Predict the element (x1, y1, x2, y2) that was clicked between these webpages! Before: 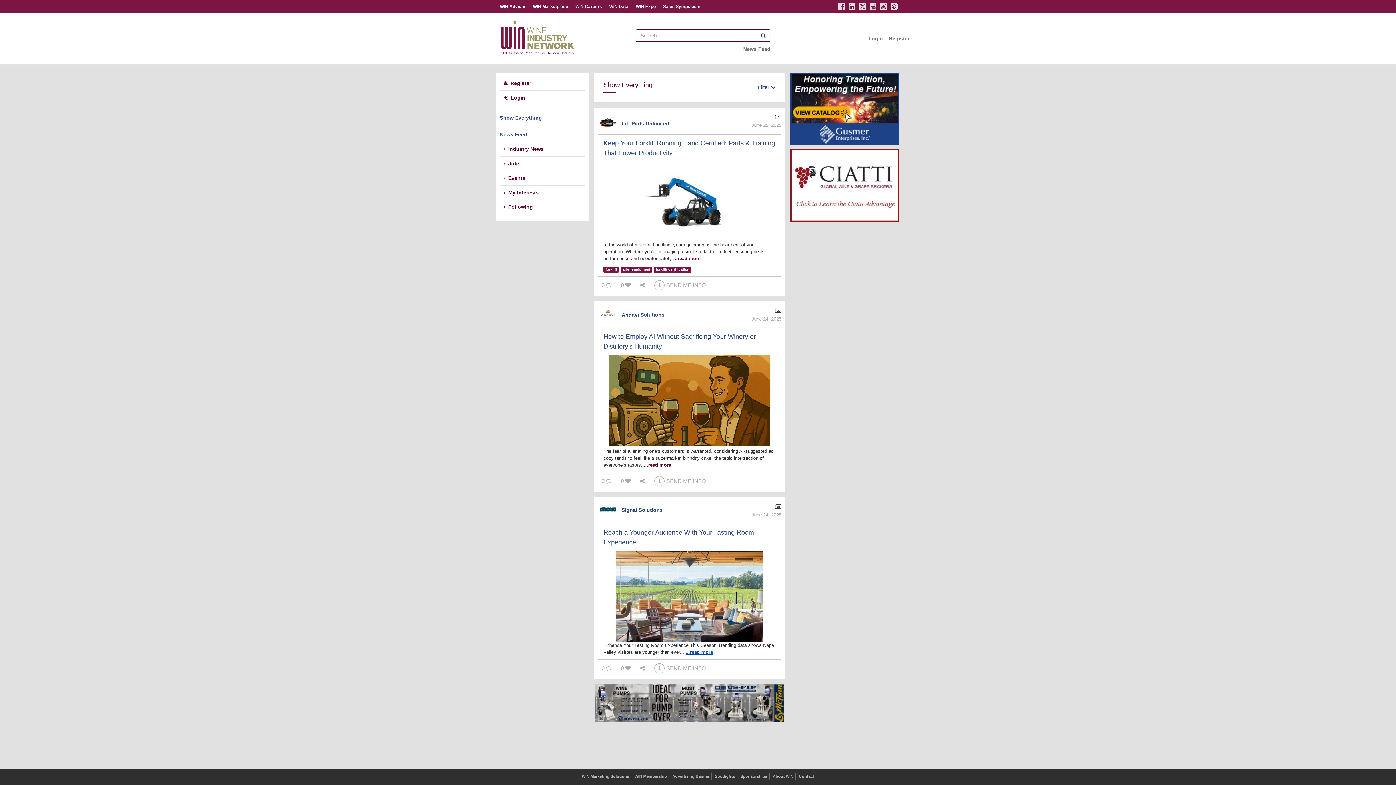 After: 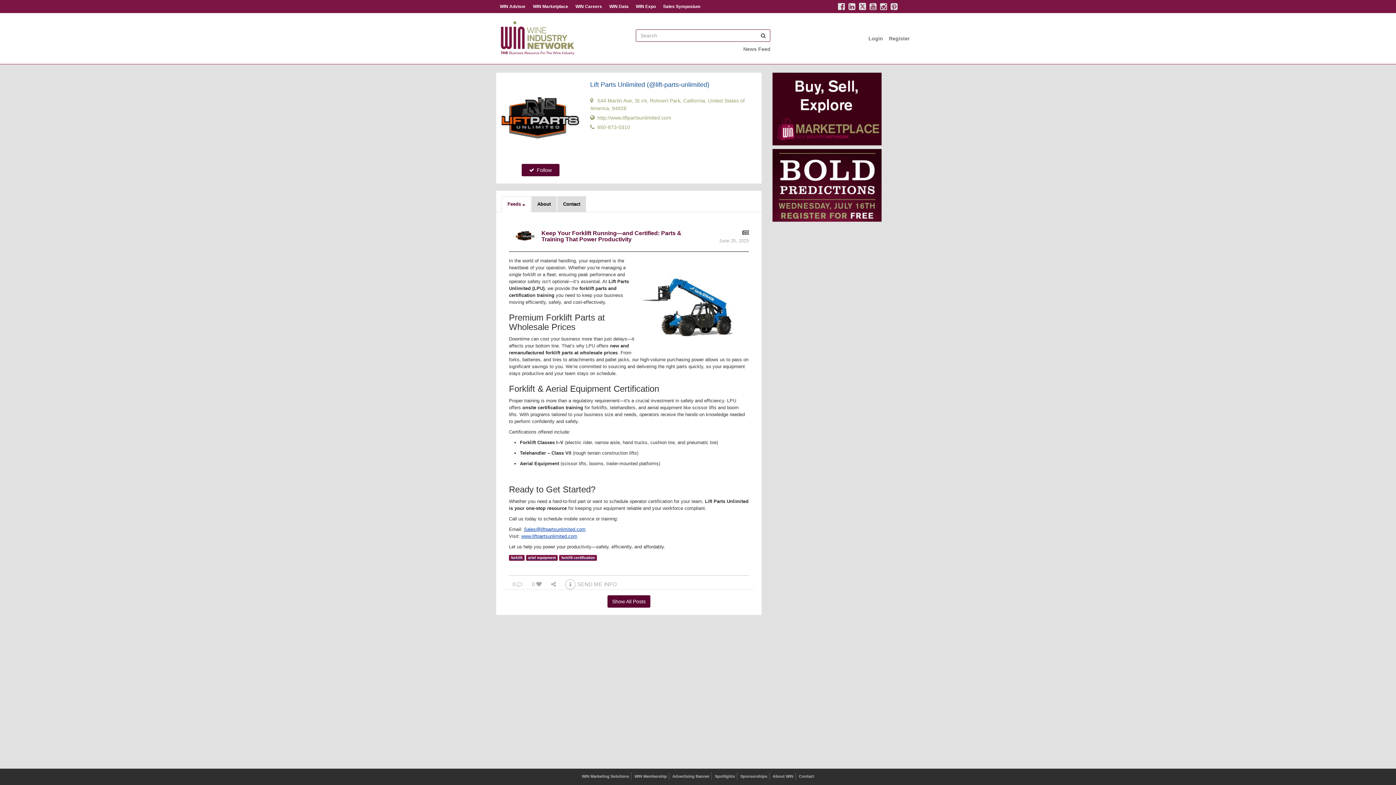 Action: bbox: (603, 161, 776, 241)